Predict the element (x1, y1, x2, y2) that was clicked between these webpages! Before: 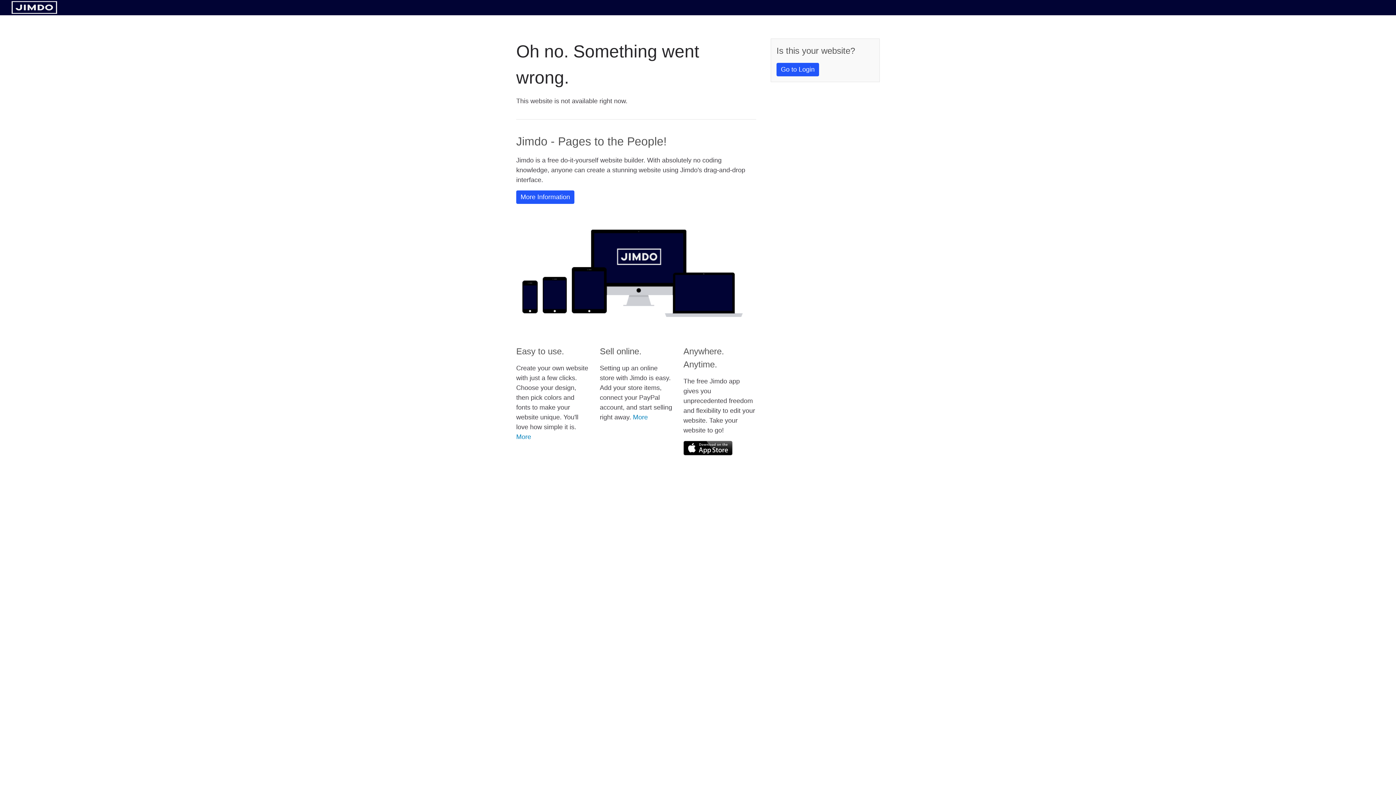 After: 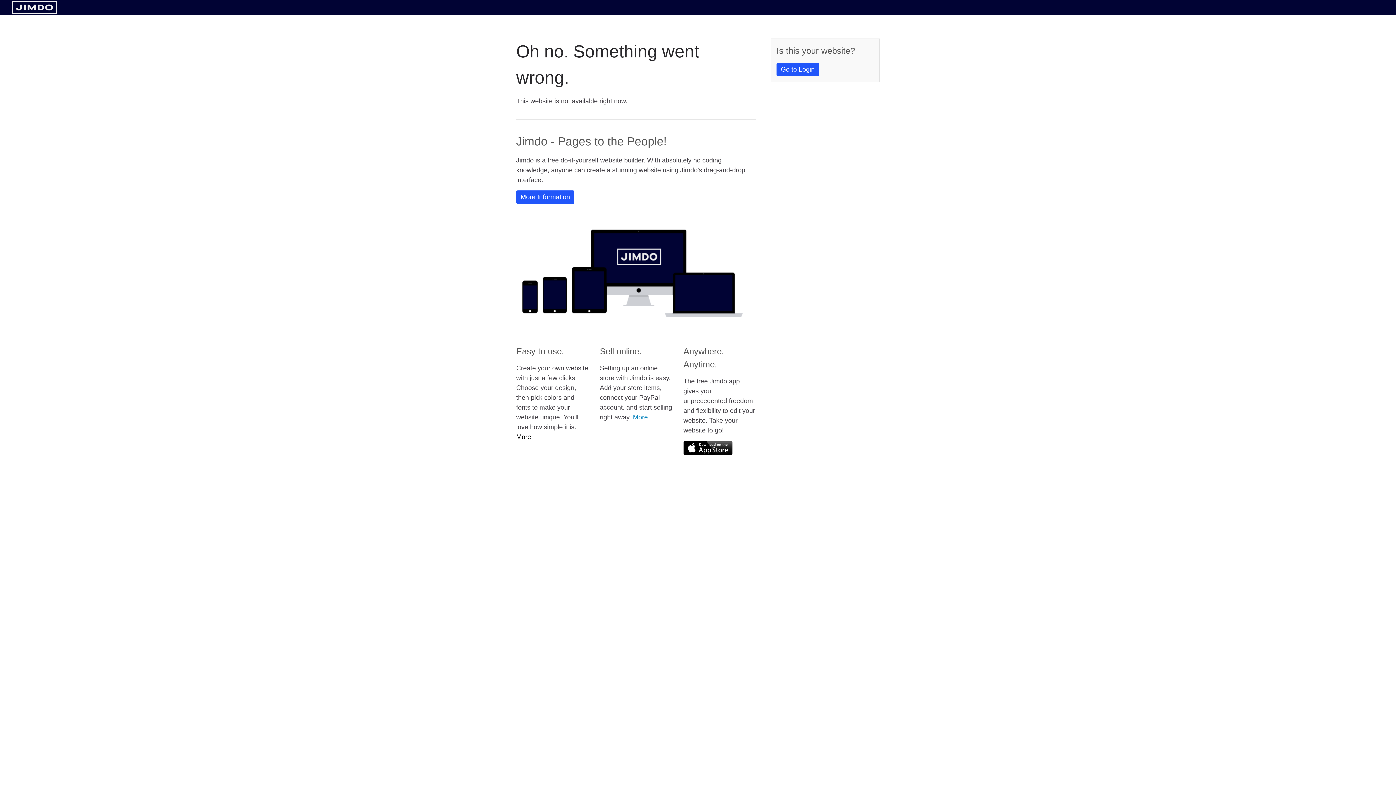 Action: label: More bbox: (516, 433, 531, 440)